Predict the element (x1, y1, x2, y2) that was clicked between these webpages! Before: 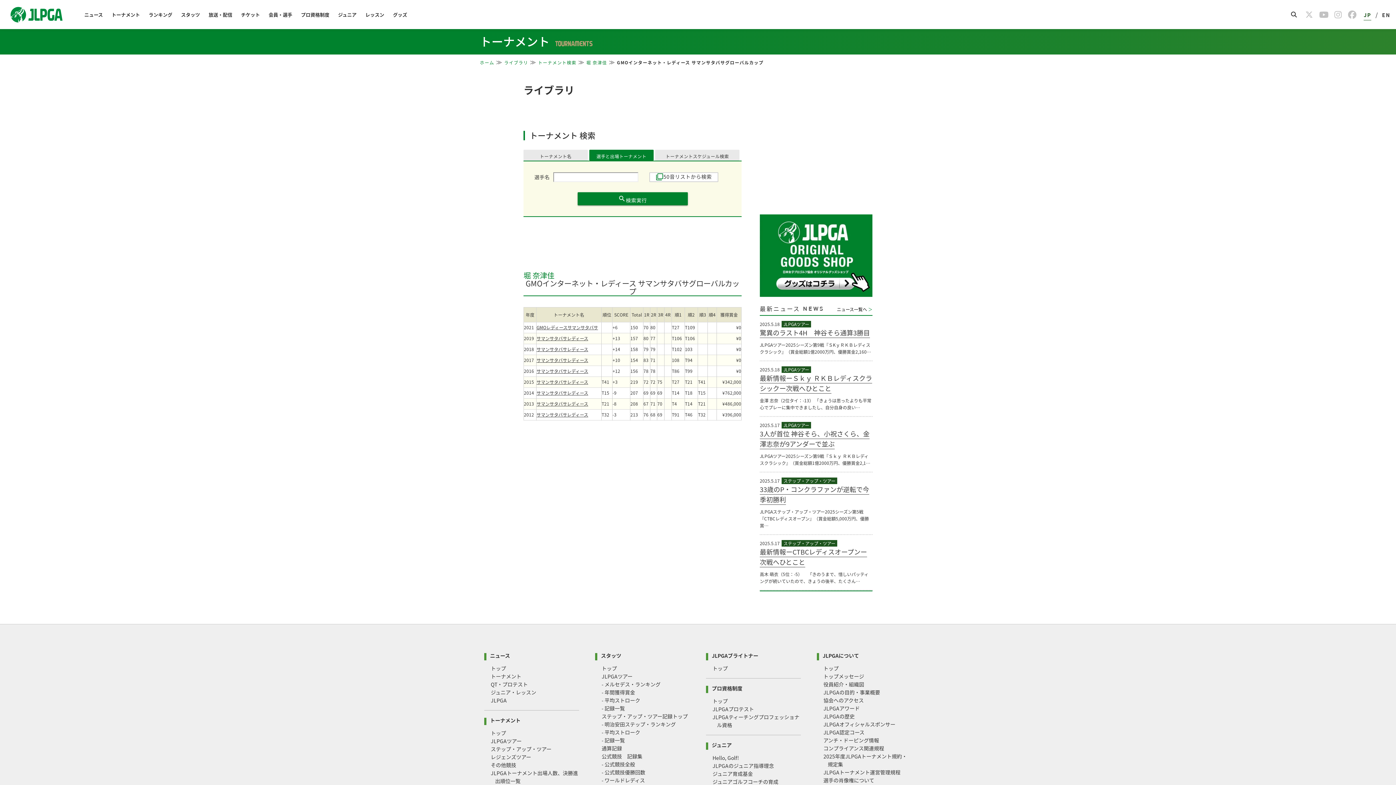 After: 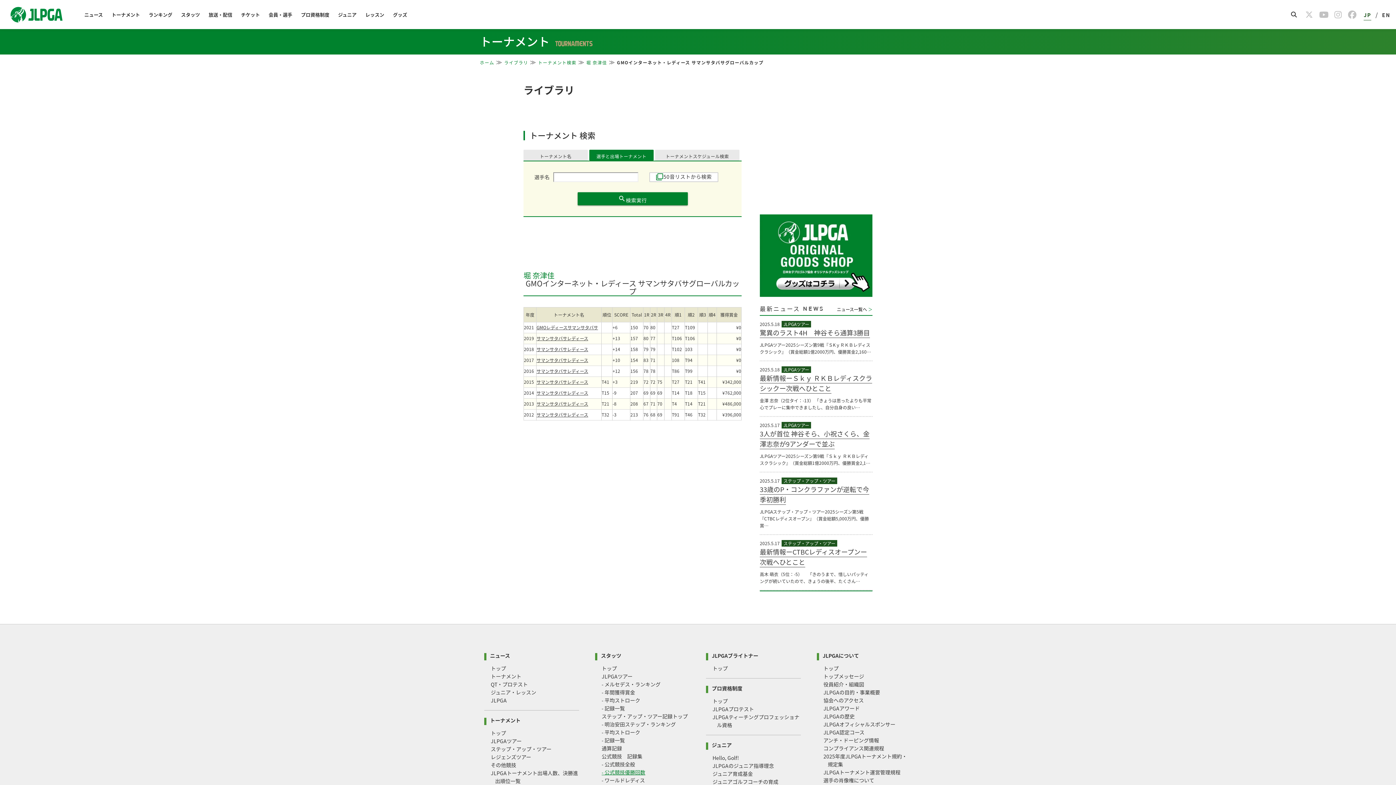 Action: bbox: (601, 769, 645, 776) label: - 公式競技優勝回数